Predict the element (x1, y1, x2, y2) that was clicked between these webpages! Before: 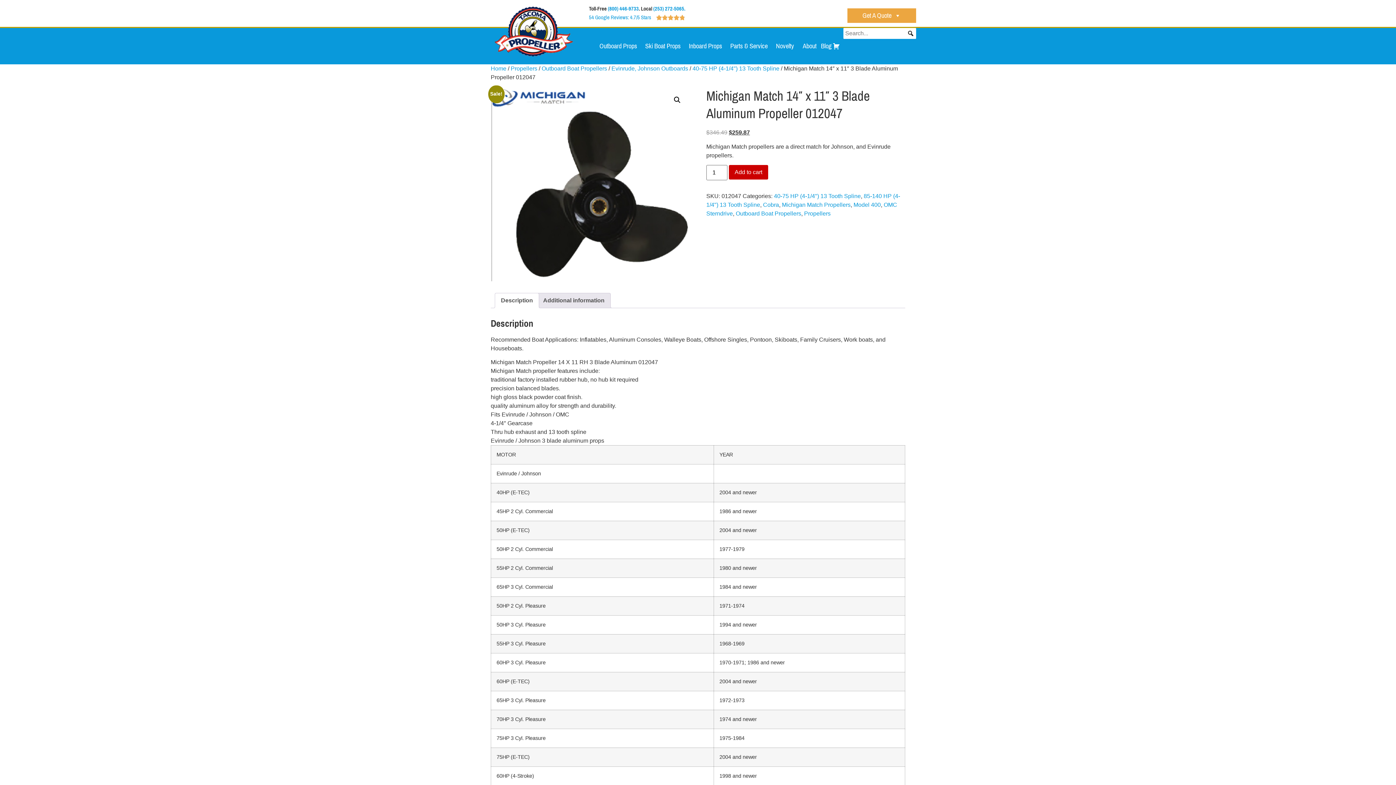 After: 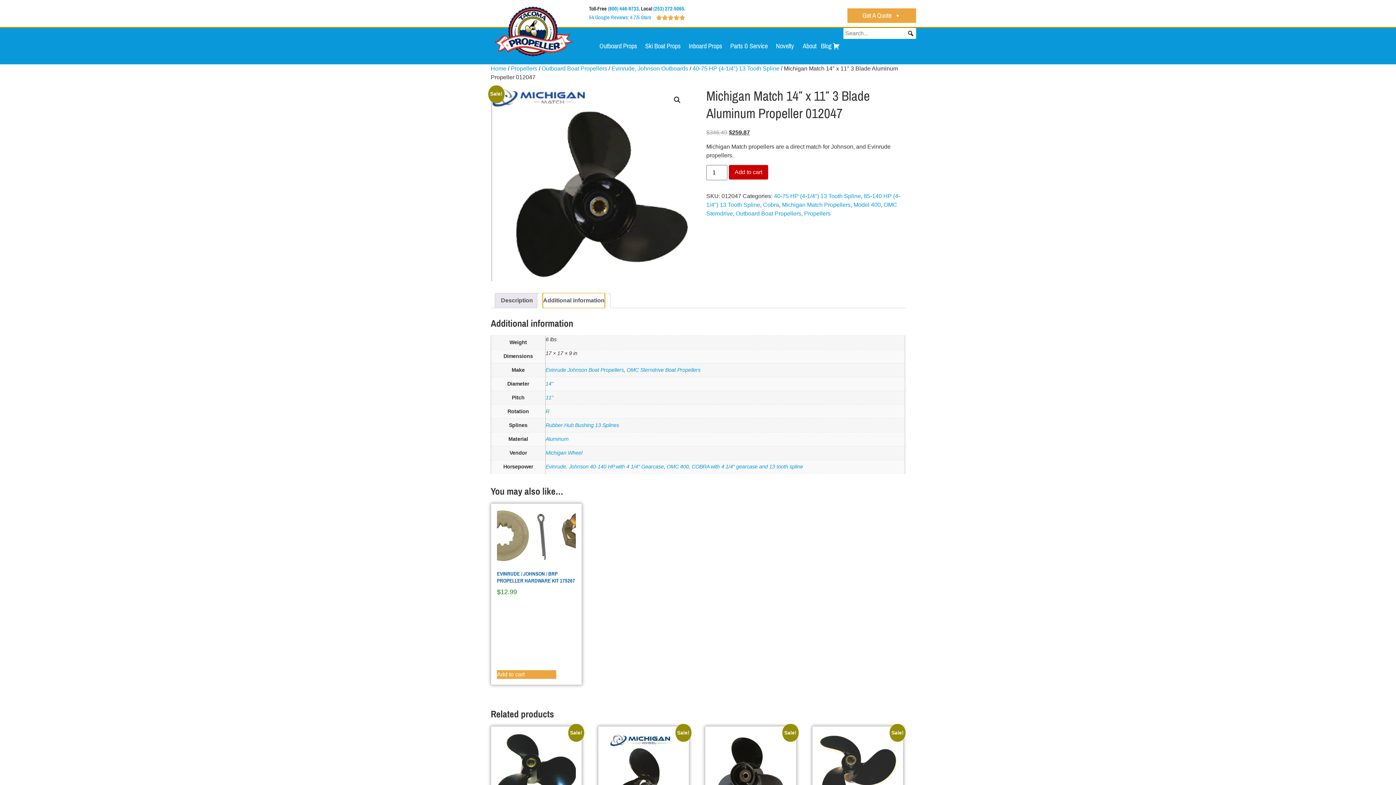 Action: bbox: (543, 293, 604, 308) label: Additional information